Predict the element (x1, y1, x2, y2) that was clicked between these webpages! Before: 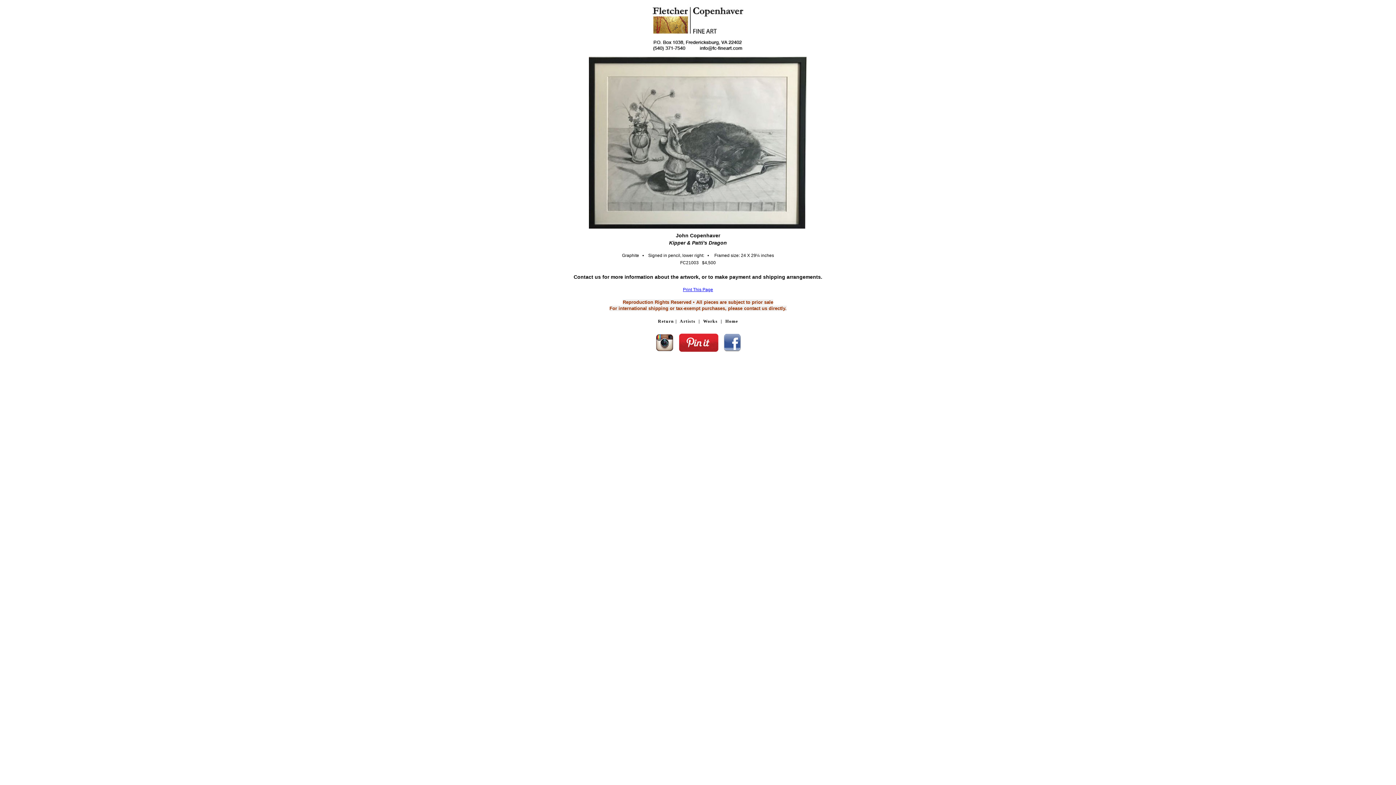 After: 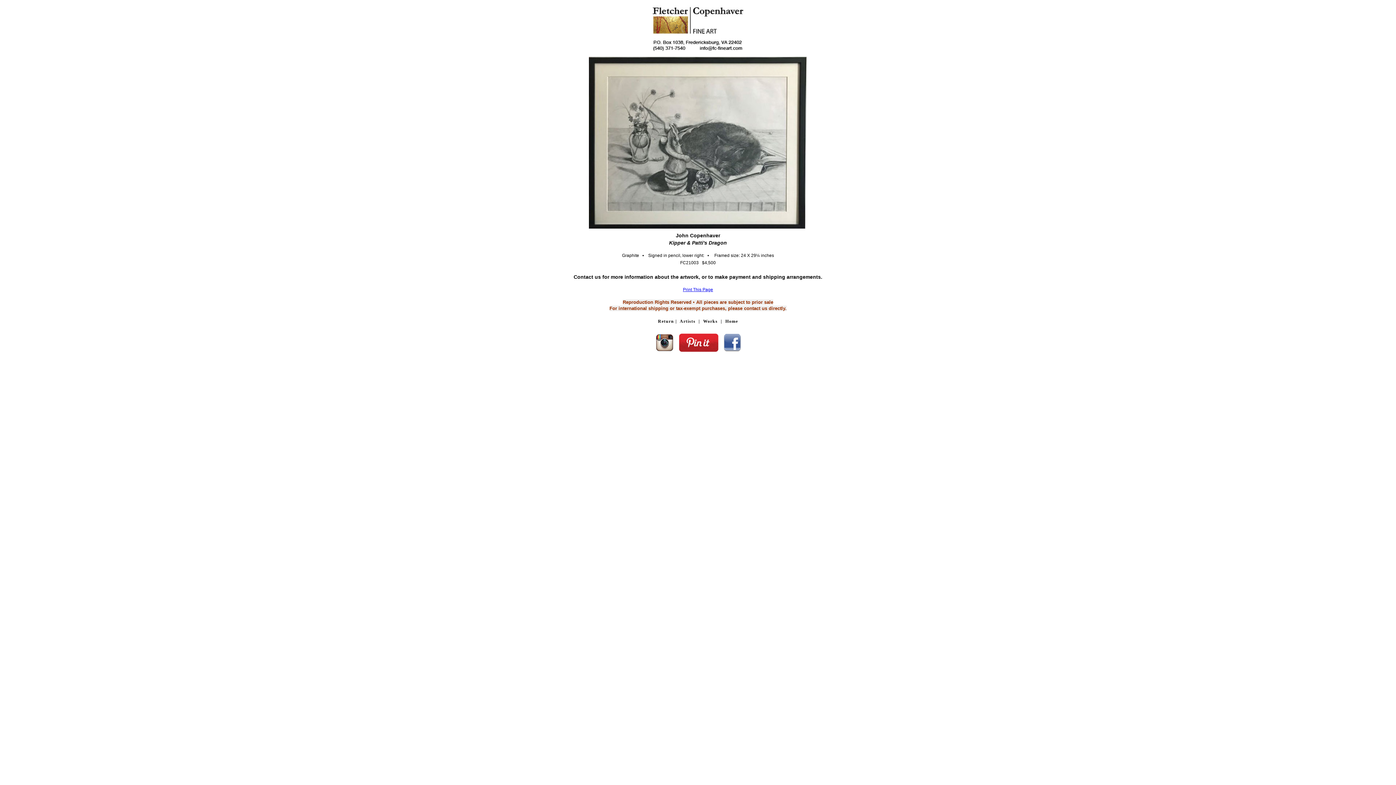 Action: bbox: (653, 349, 676, 354)